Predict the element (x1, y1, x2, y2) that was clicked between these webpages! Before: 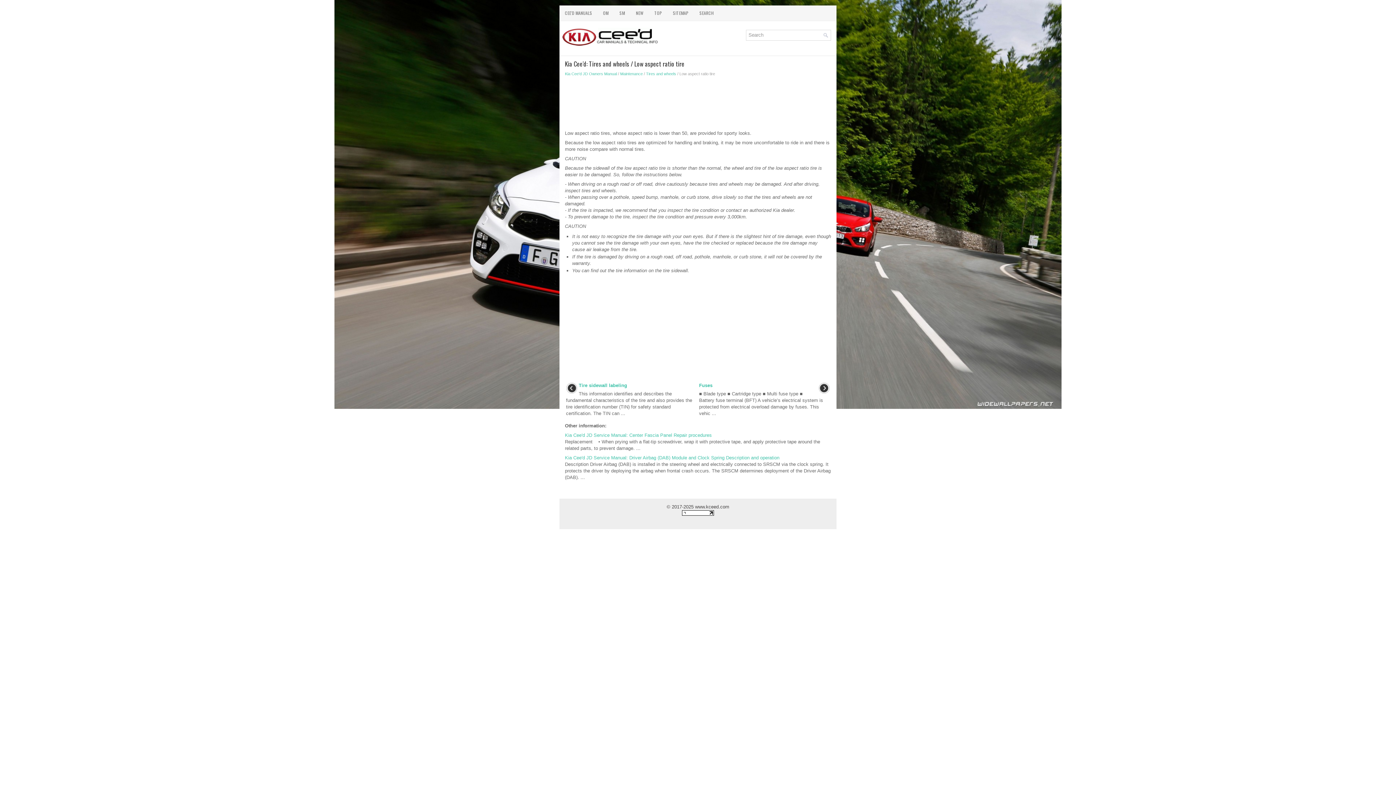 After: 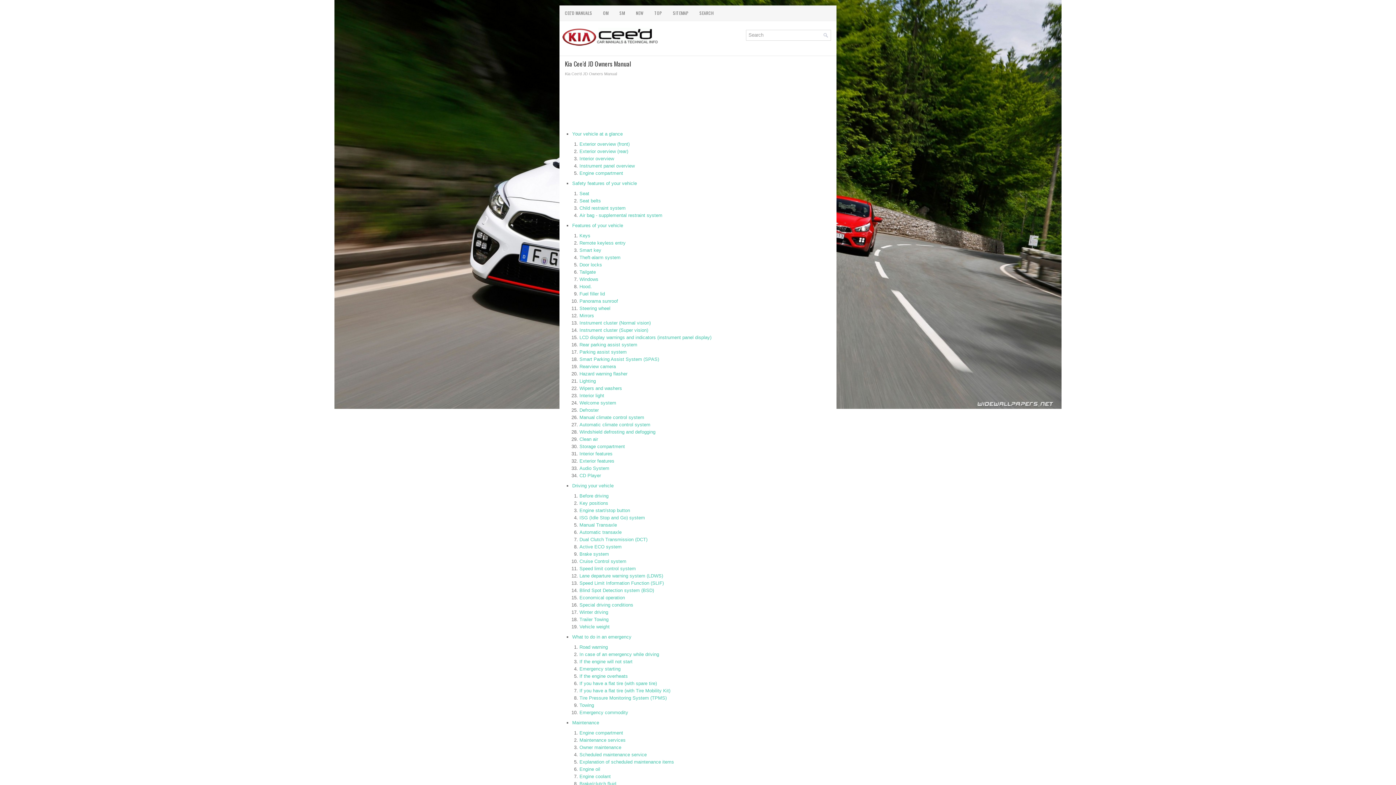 Action: bbox: (597, 5, 614, 20) label: OM